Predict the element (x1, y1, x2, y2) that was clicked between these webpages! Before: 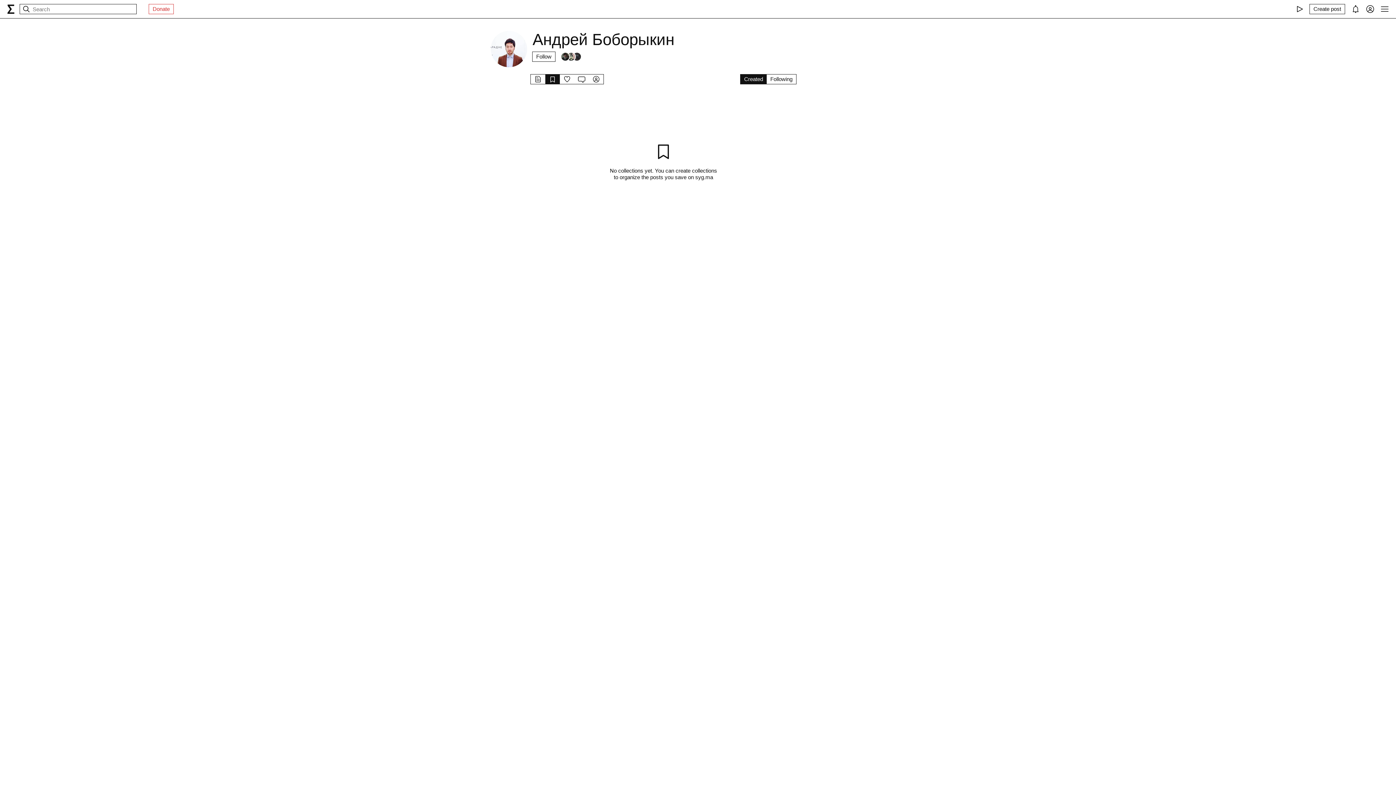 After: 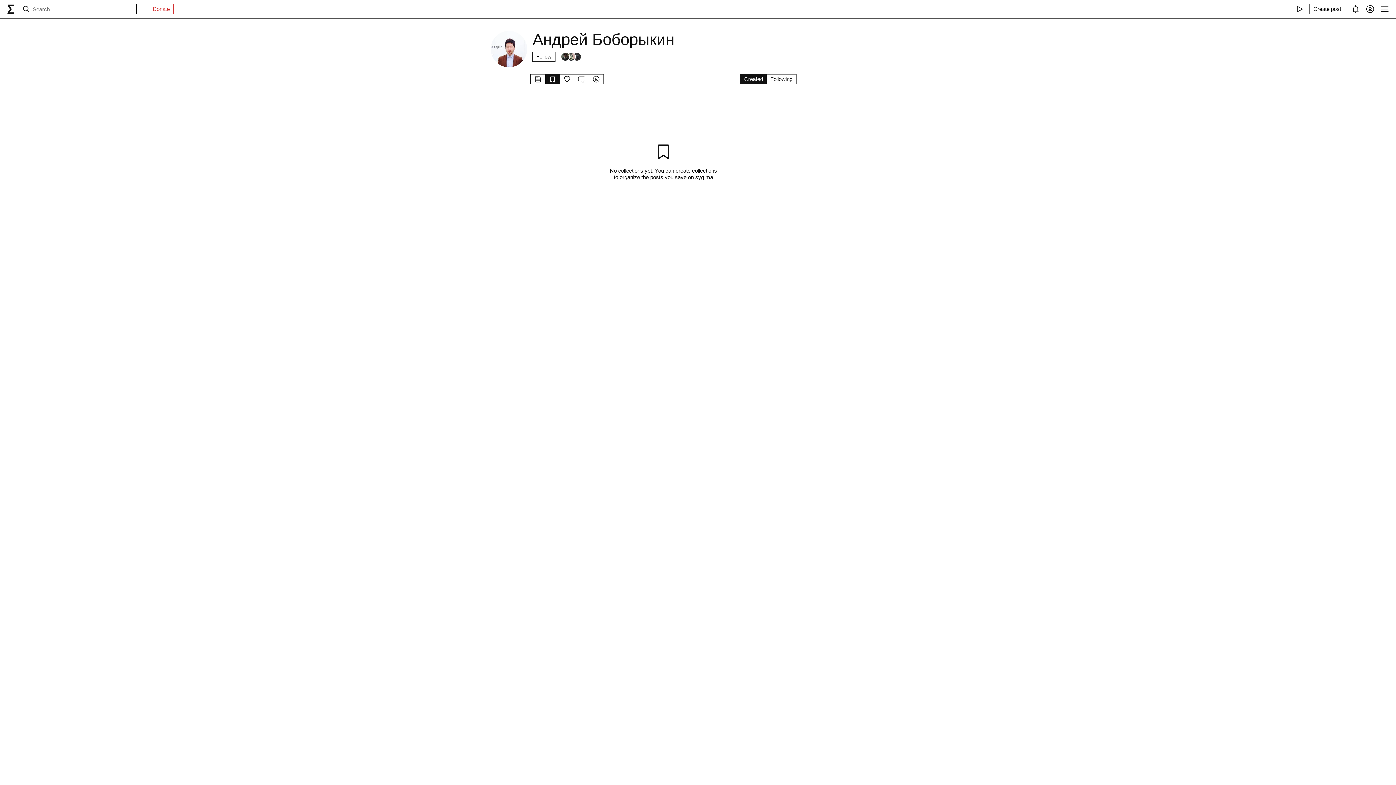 Action: label: Created bbox: (740, 74, 766, 84)